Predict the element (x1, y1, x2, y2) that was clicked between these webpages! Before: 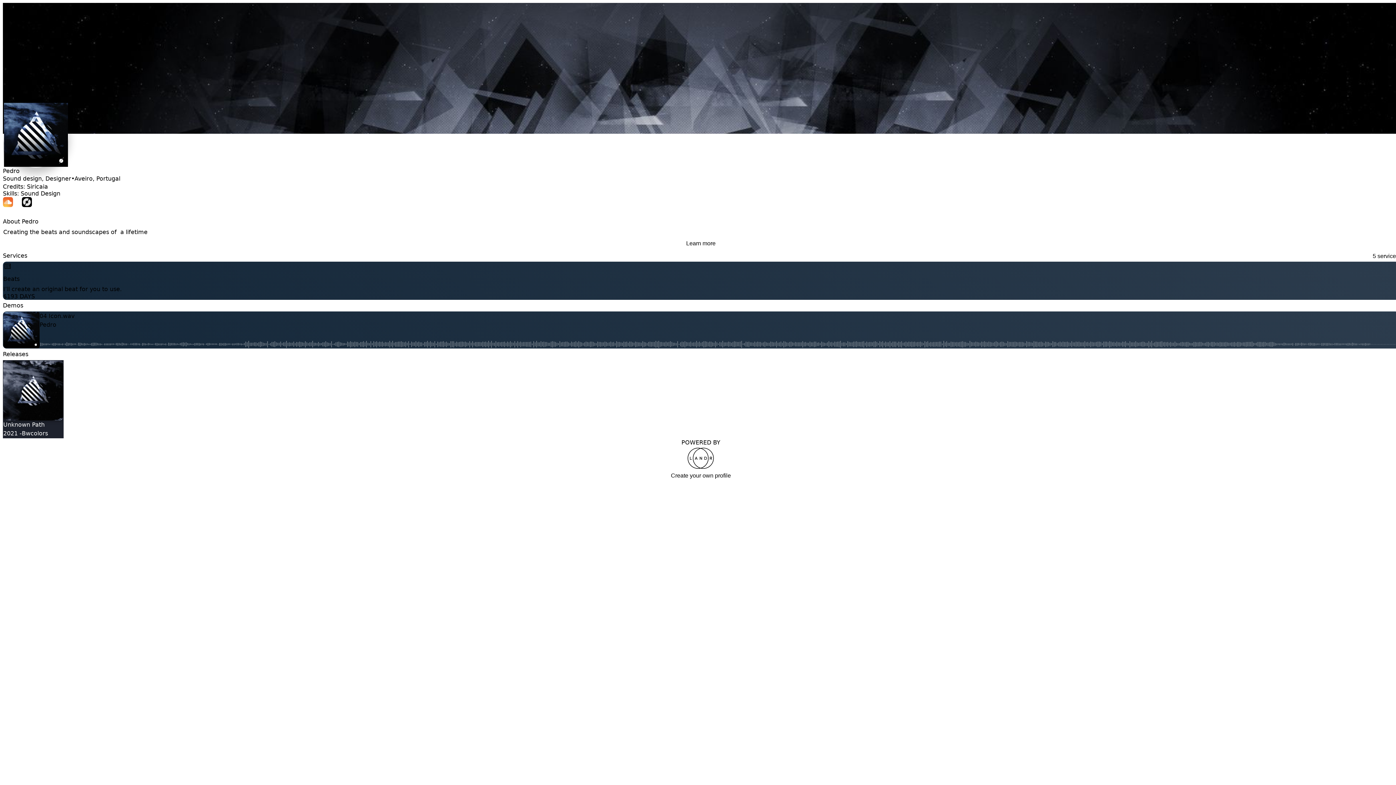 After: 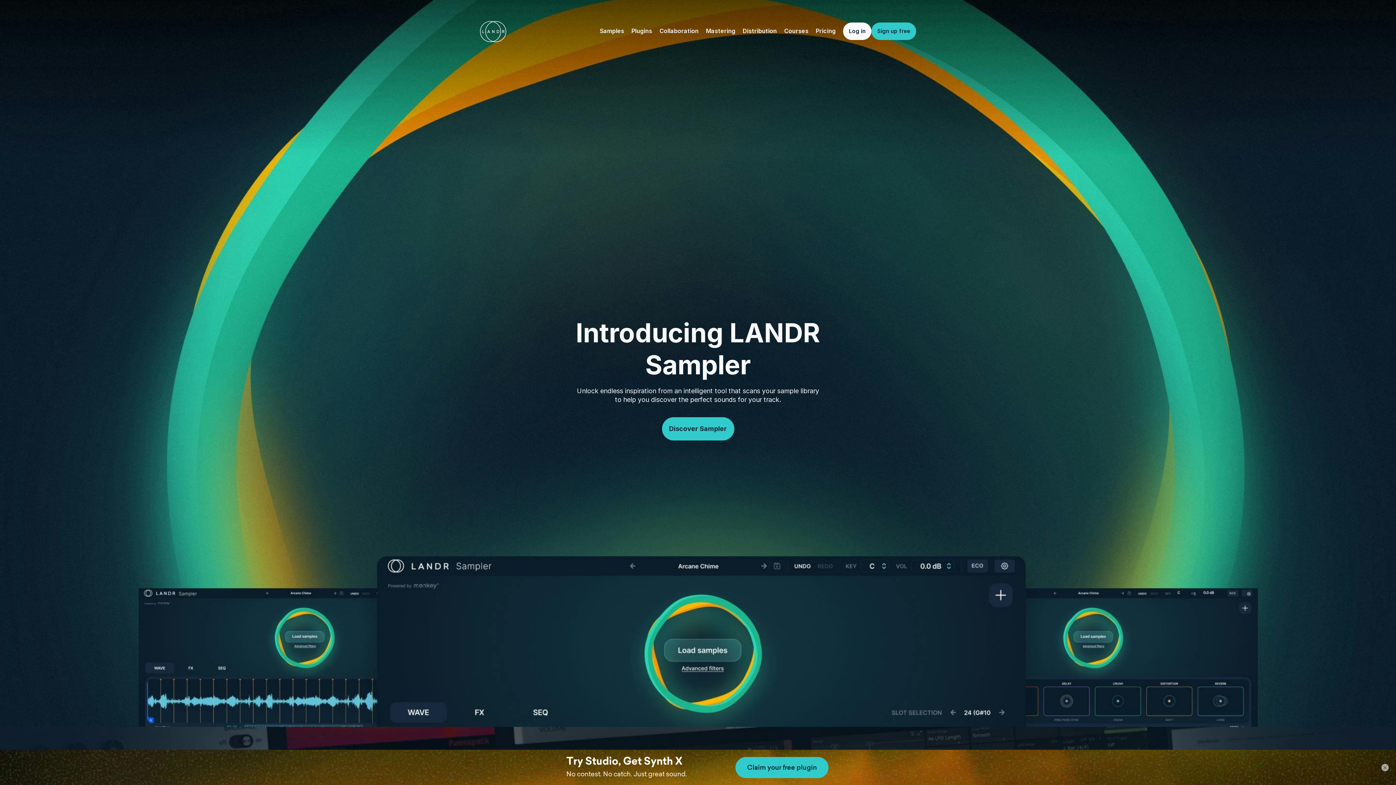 Action: bbox: (687, 211, 714, 233)